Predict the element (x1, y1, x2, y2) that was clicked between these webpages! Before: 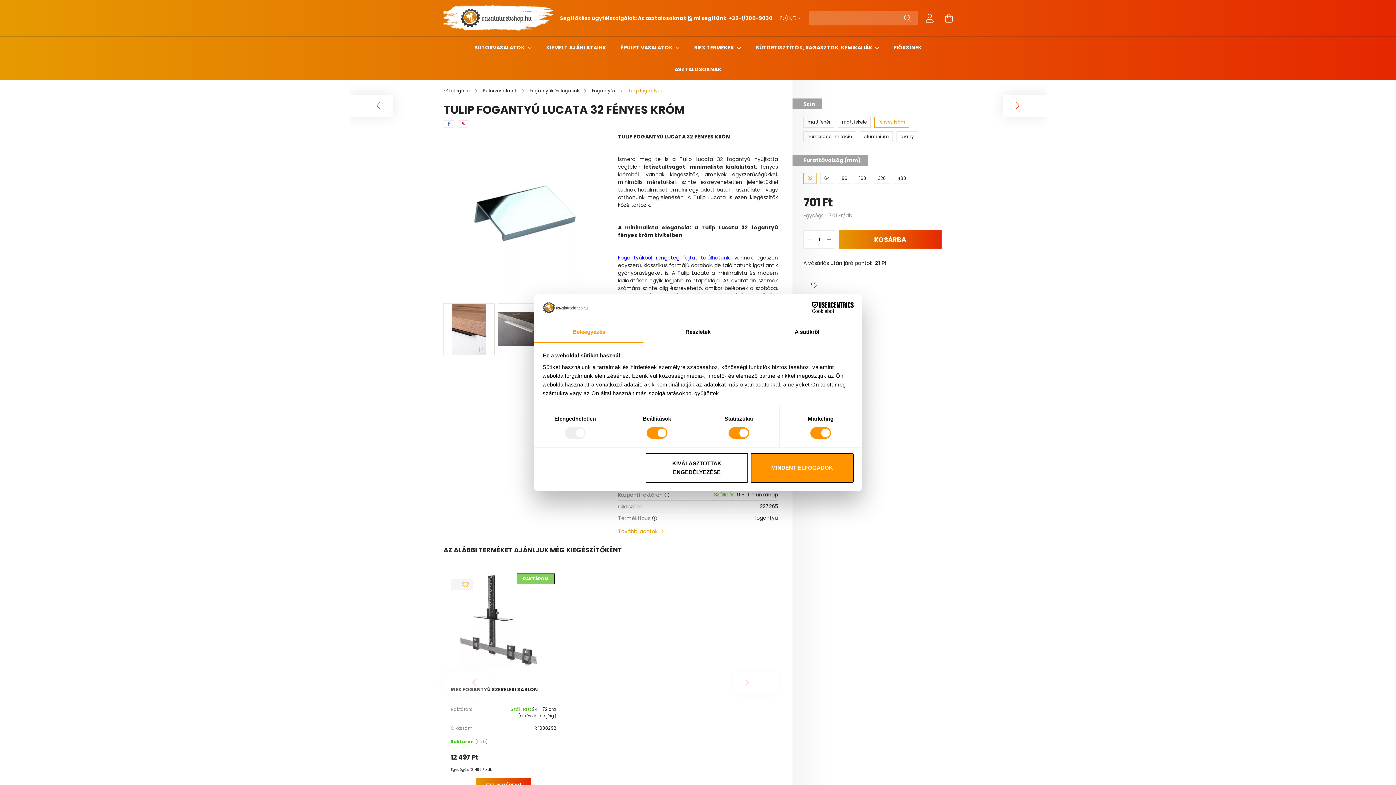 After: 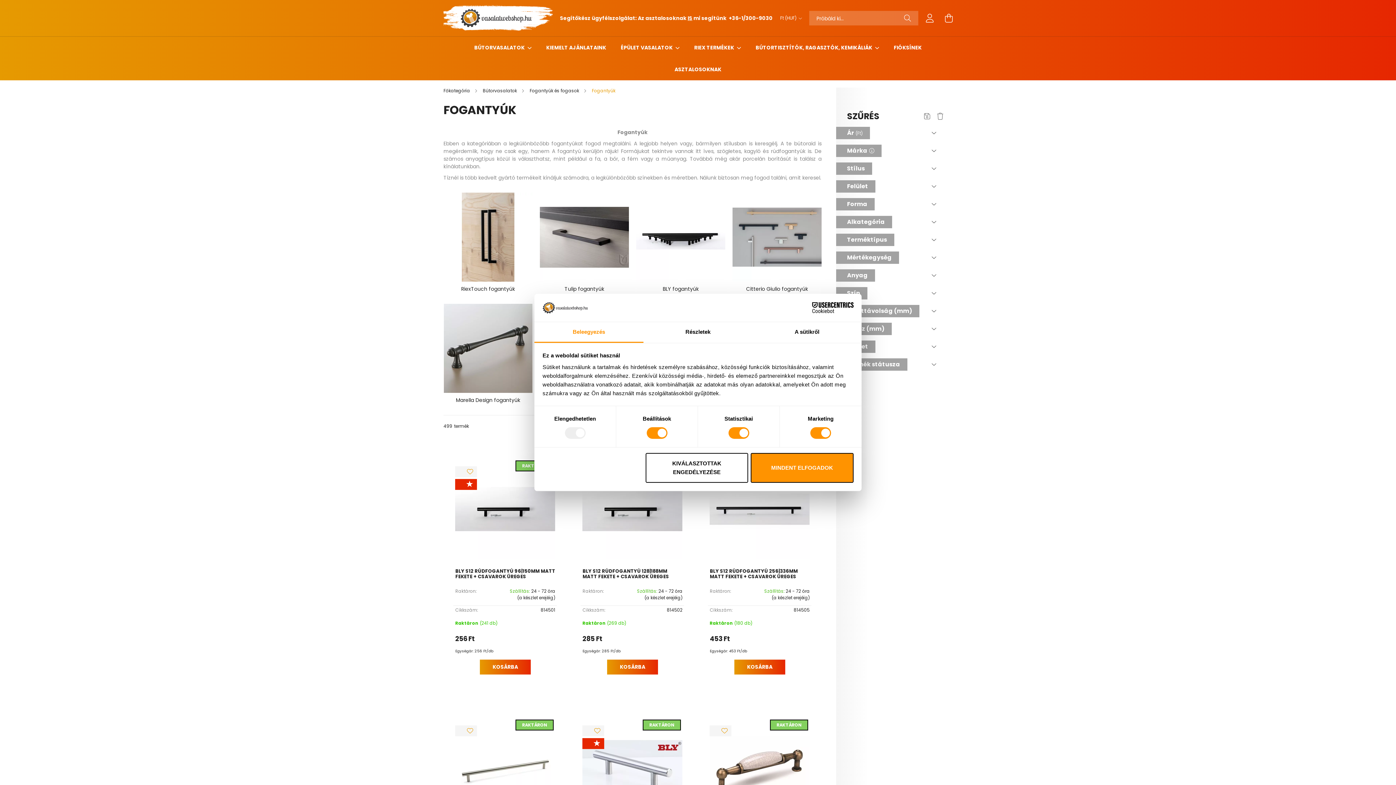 Action: bbox: (592, 87, 616, 93) label: Fogantyúk 